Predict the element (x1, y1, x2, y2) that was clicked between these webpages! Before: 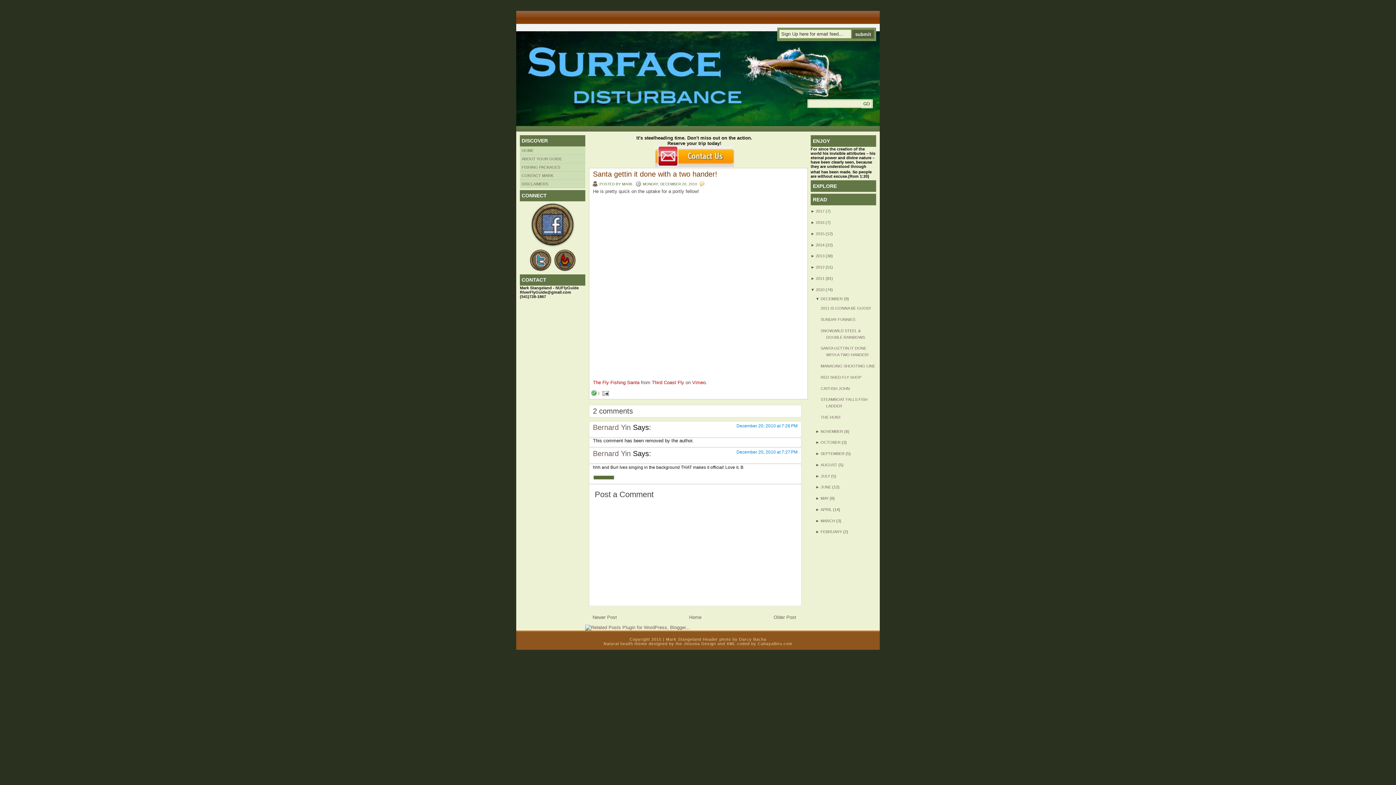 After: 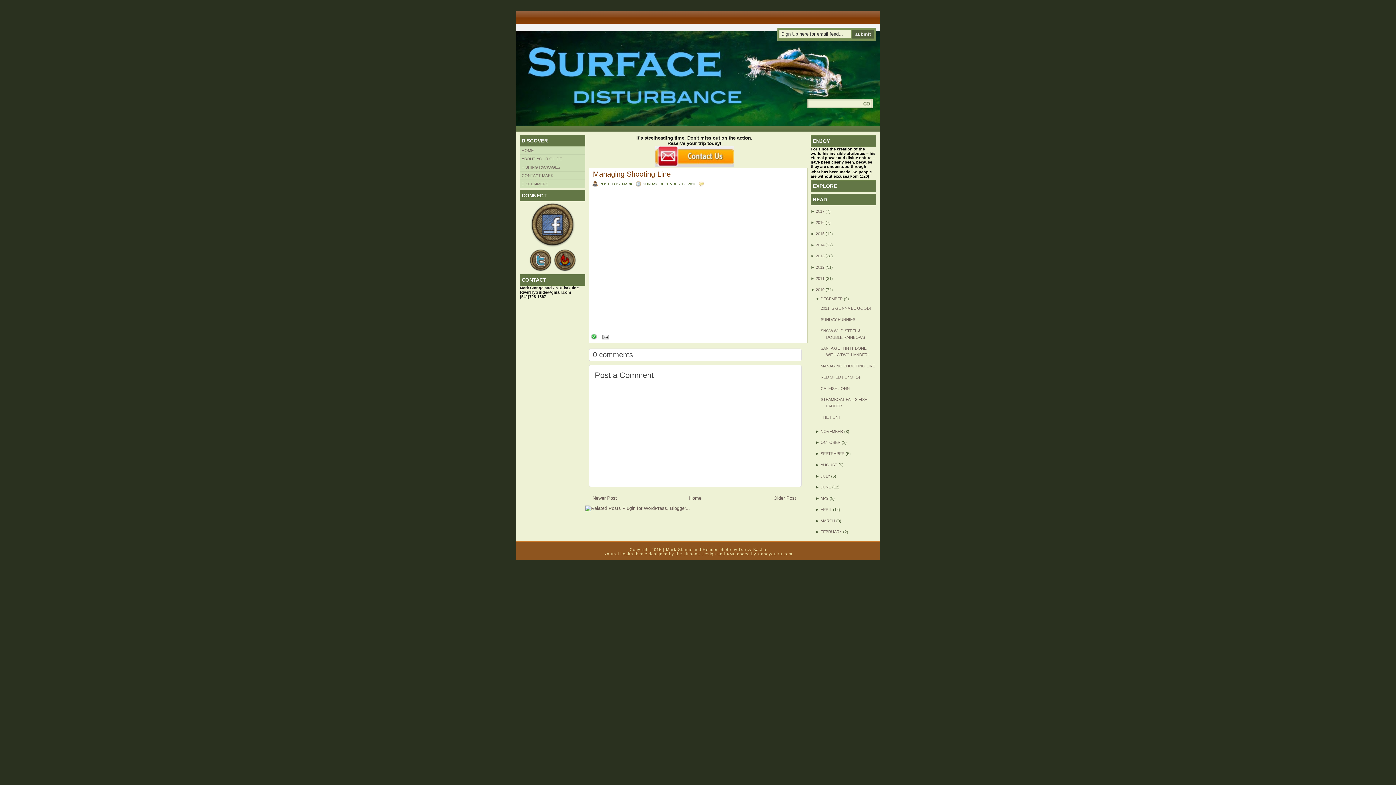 Action: bbox: (820, 364, 875, 368) label: MANAGING SHOOTING LINE